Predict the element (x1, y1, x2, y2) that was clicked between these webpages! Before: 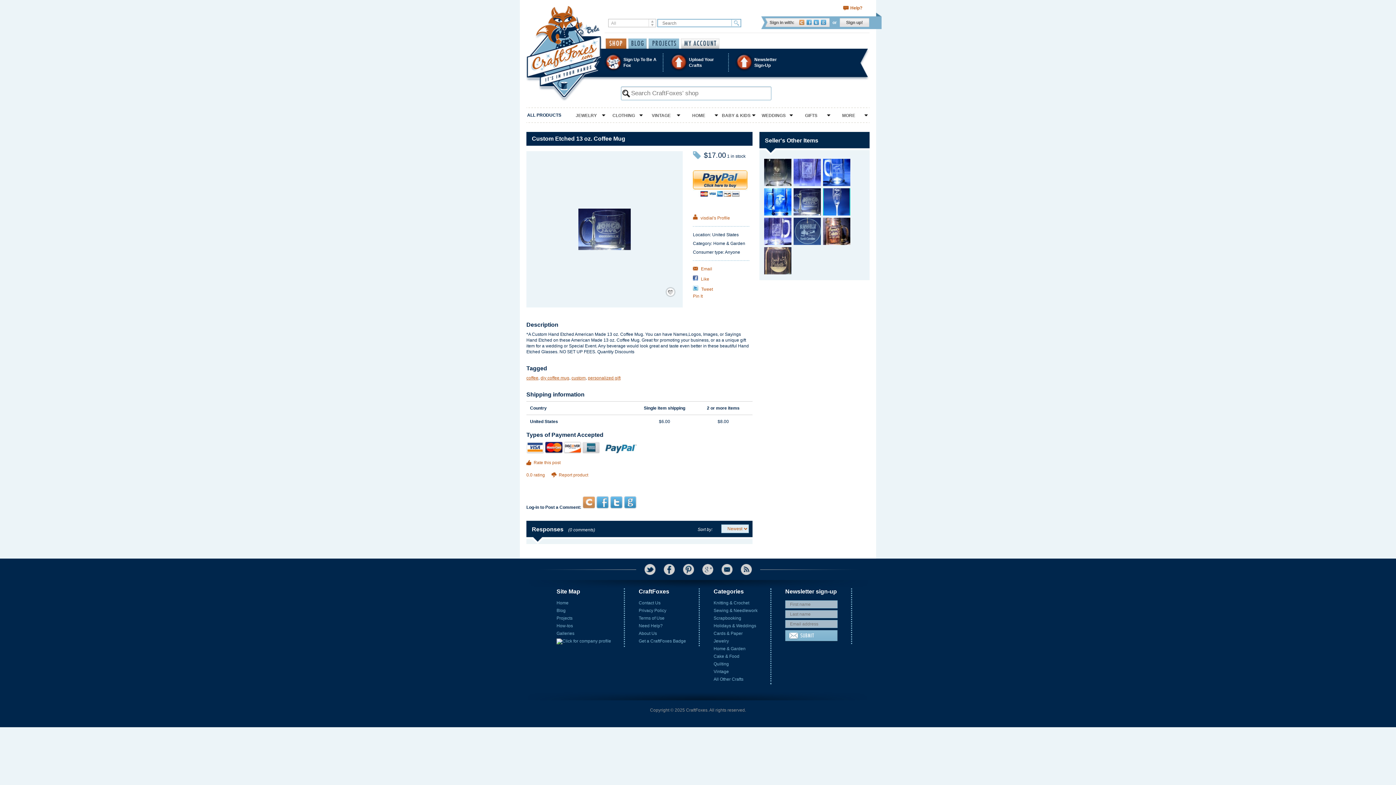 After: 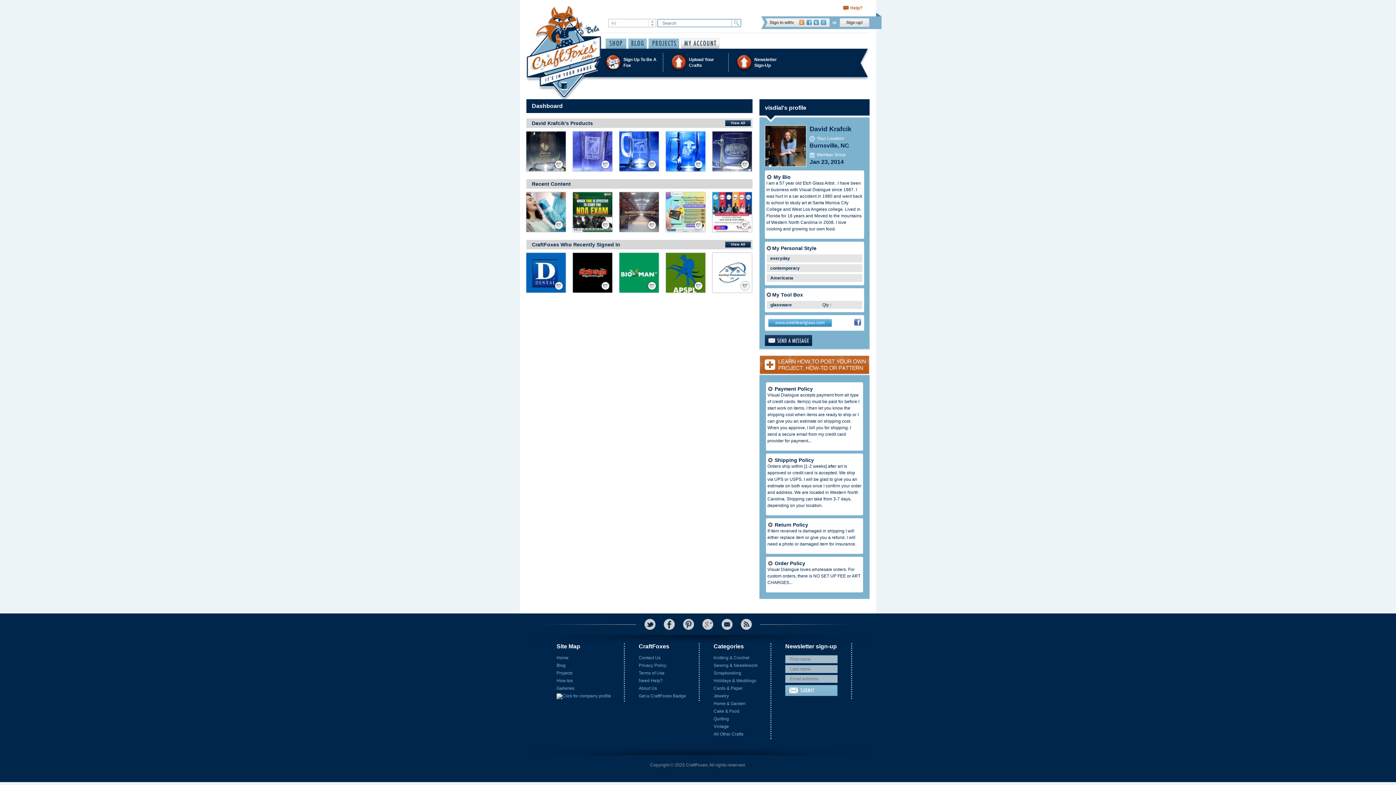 Action: bbox: (693, 215, 730, 220) label:  visdial's Profile